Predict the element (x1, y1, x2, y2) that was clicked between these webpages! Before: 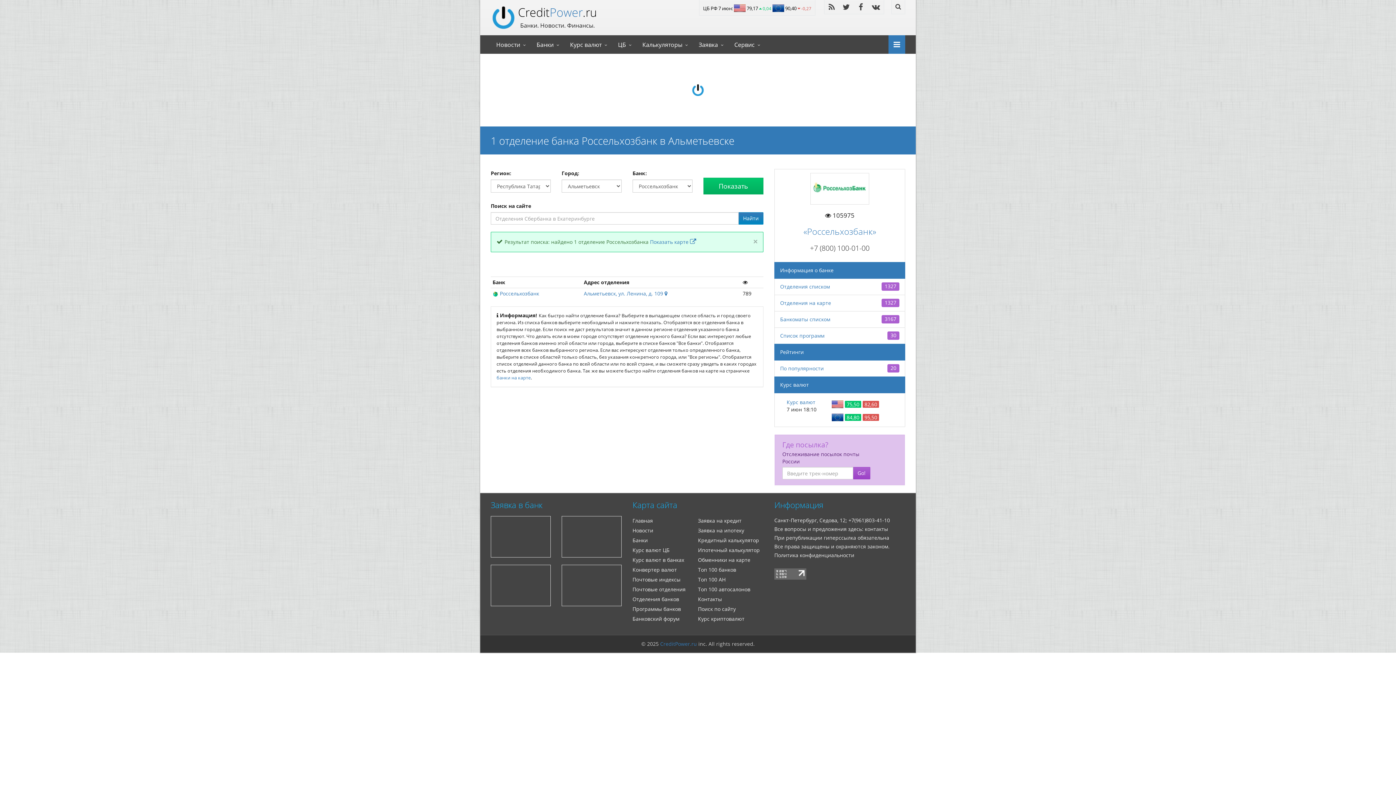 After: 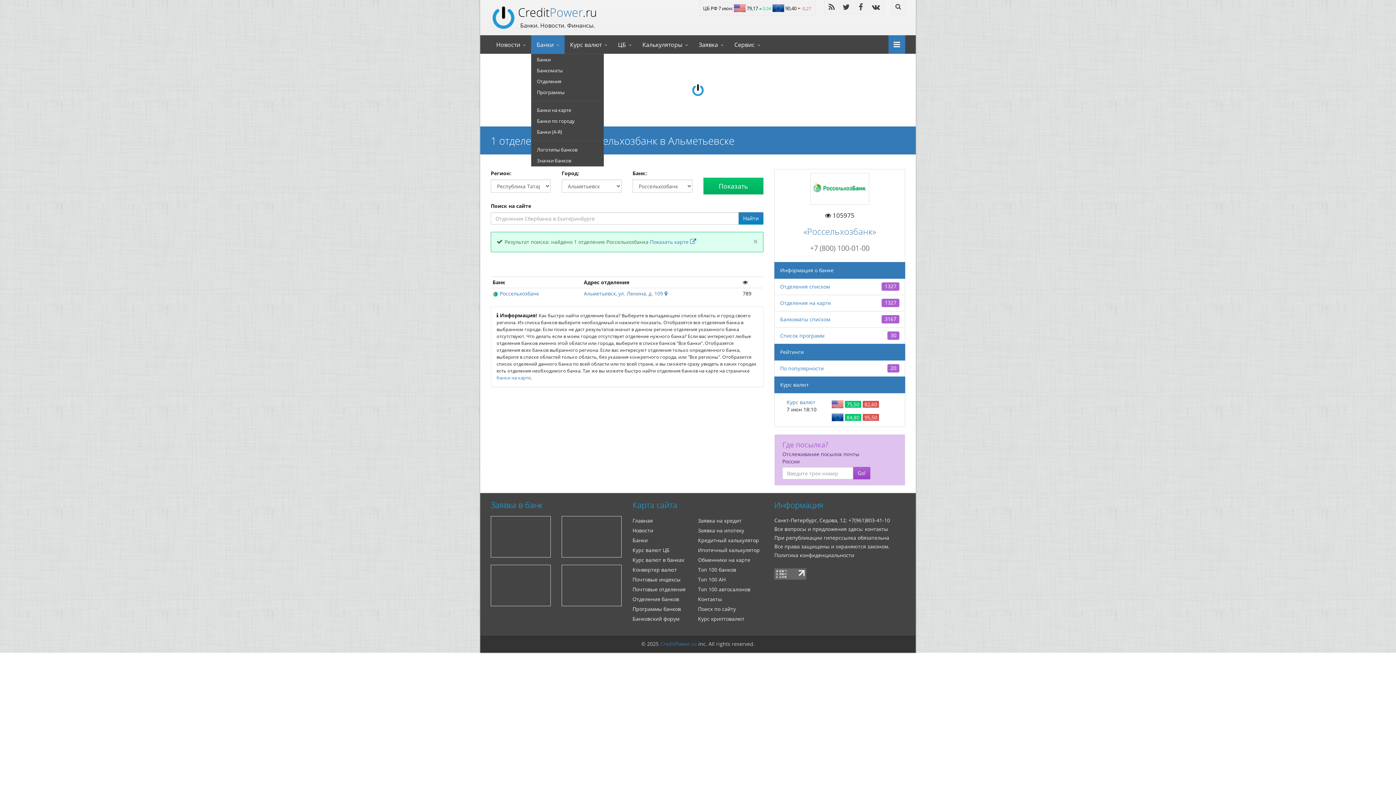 Action: bbox: (531, 35, 564, 53) label: Банки